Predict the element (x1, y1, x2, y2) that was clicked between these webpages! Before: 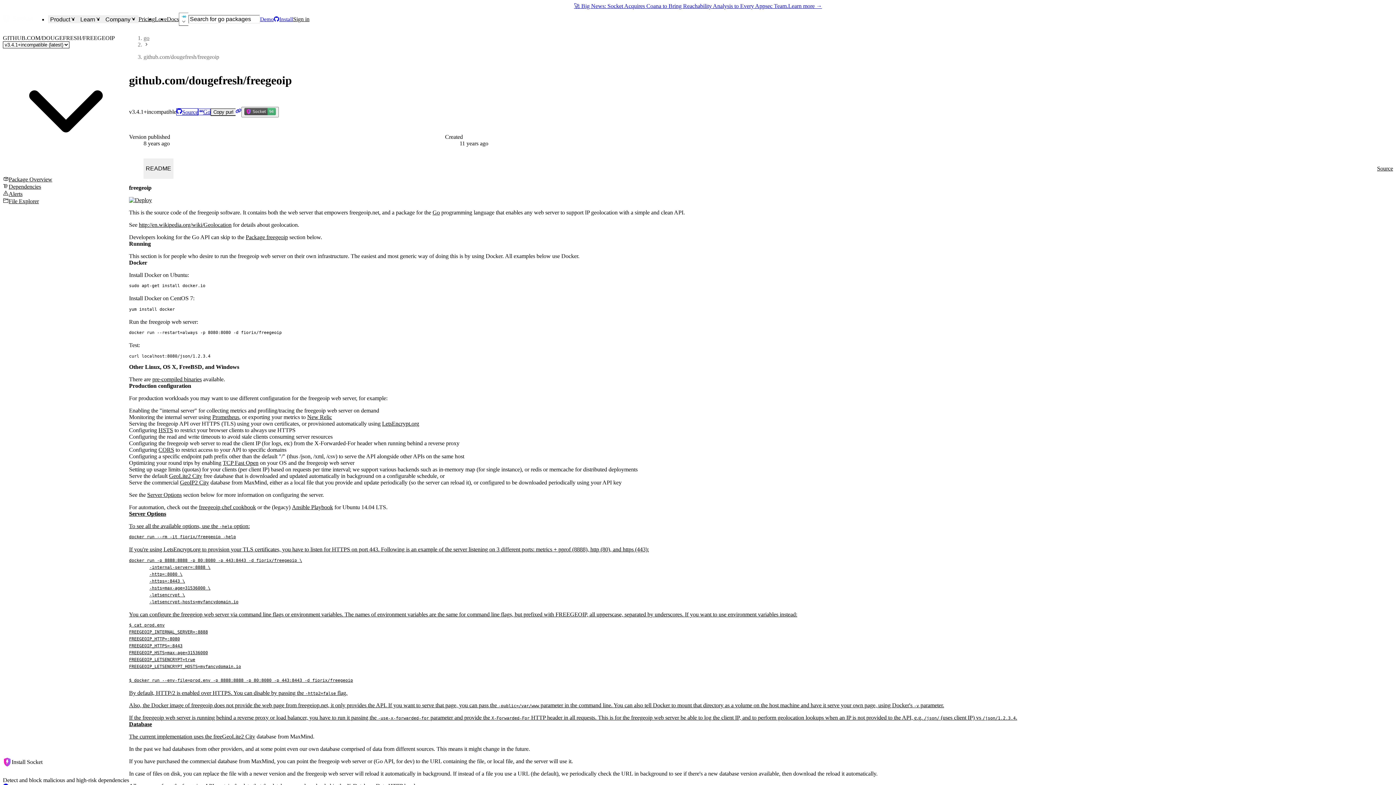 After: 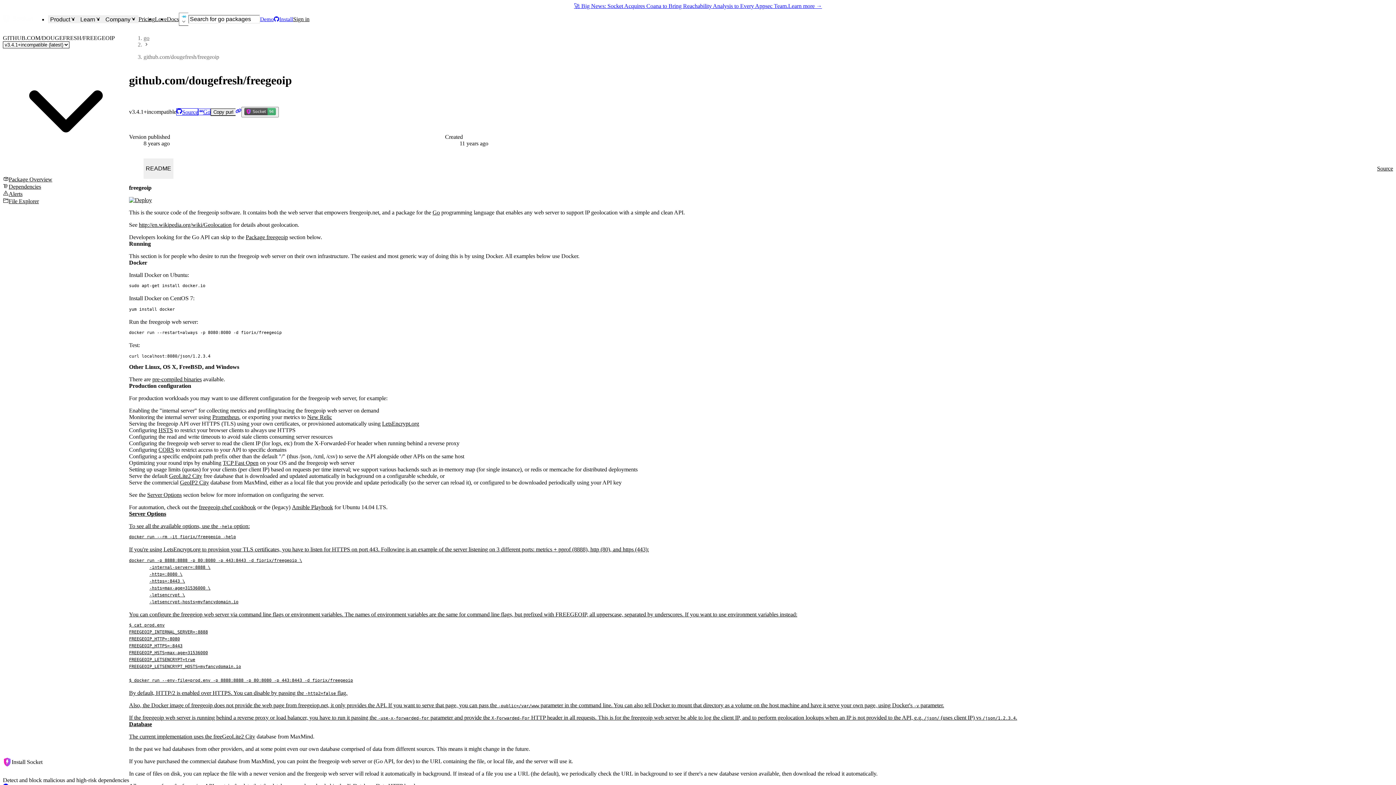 Action: bbox: (2, 176, 129, 183) label: Package Overview